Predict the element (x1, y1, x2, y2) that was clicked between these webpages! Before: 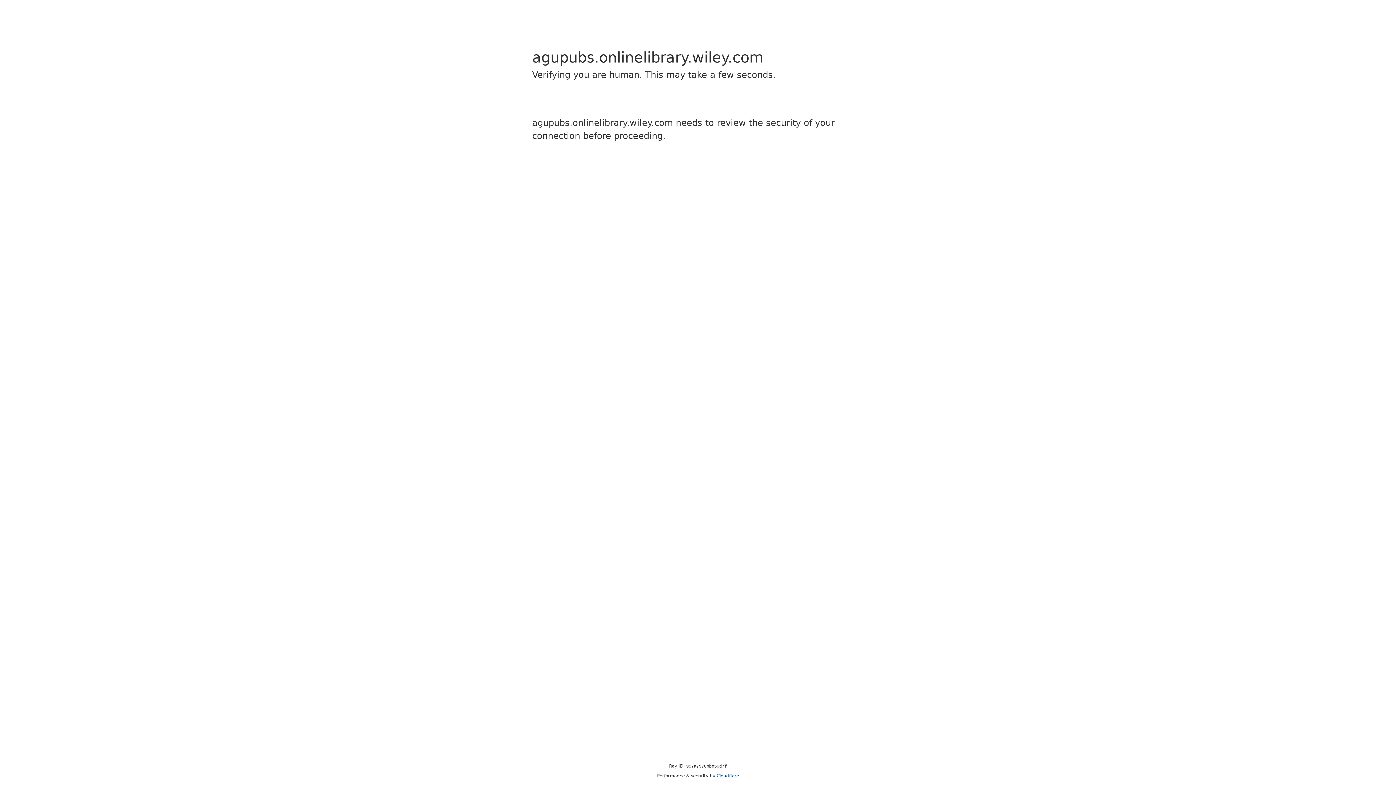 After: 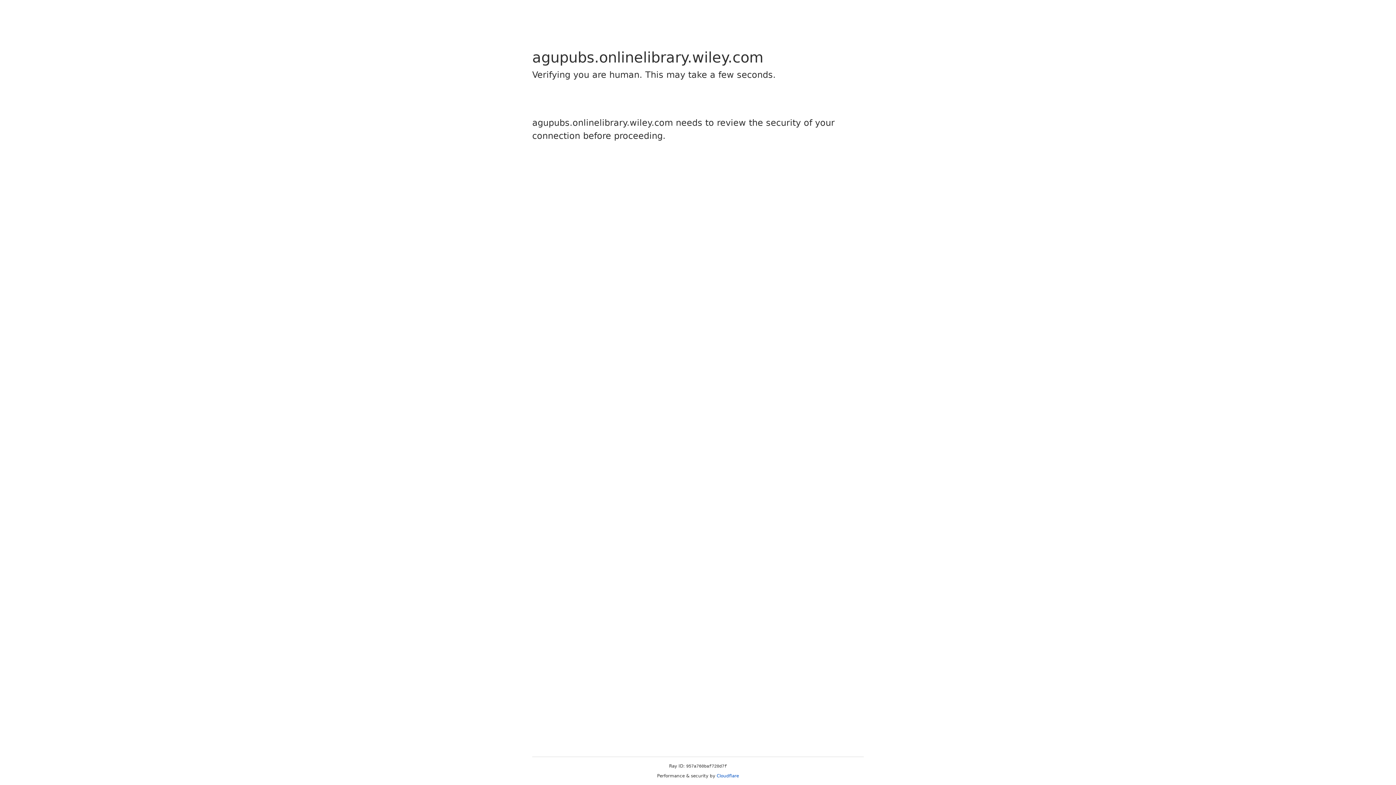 Action: label: Cloudflare bbox: (716, 773, 739, 778)